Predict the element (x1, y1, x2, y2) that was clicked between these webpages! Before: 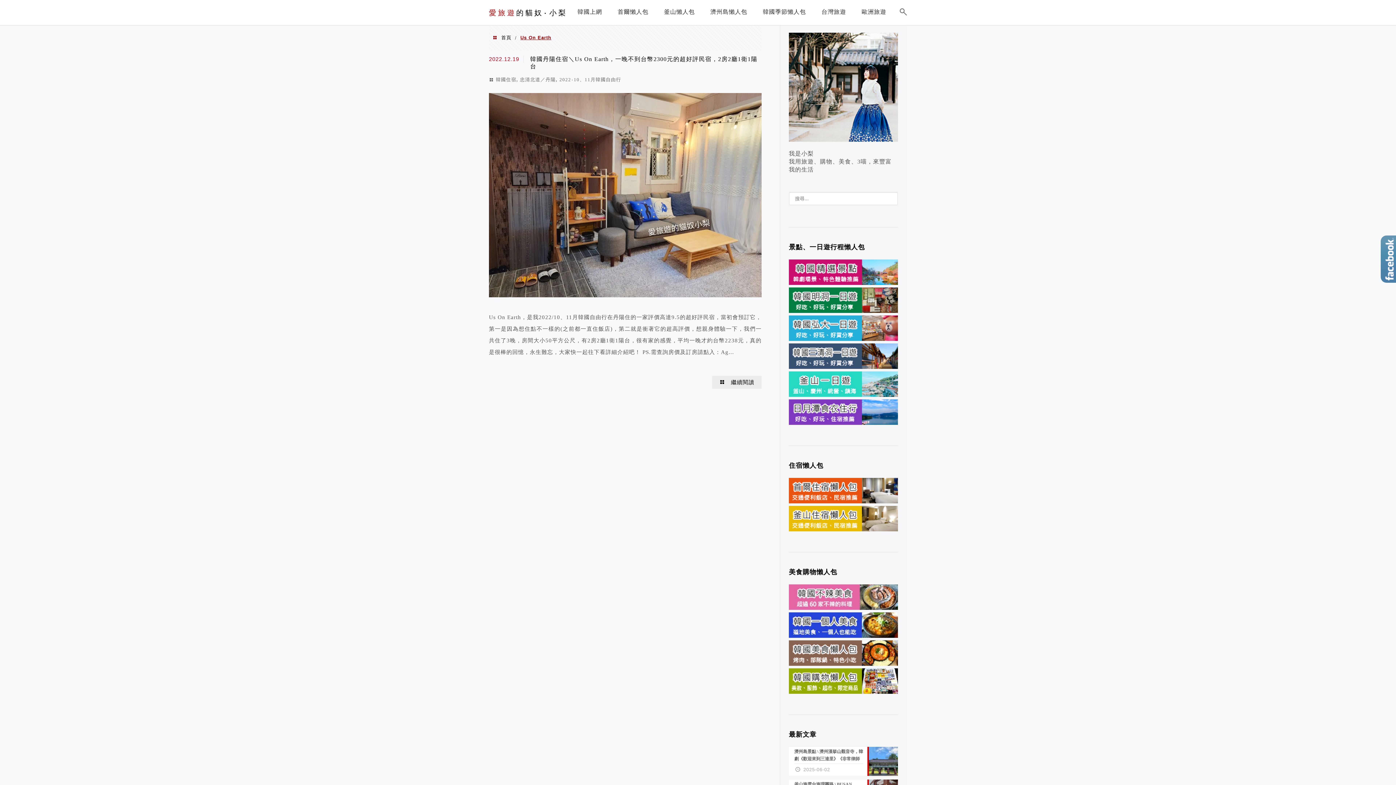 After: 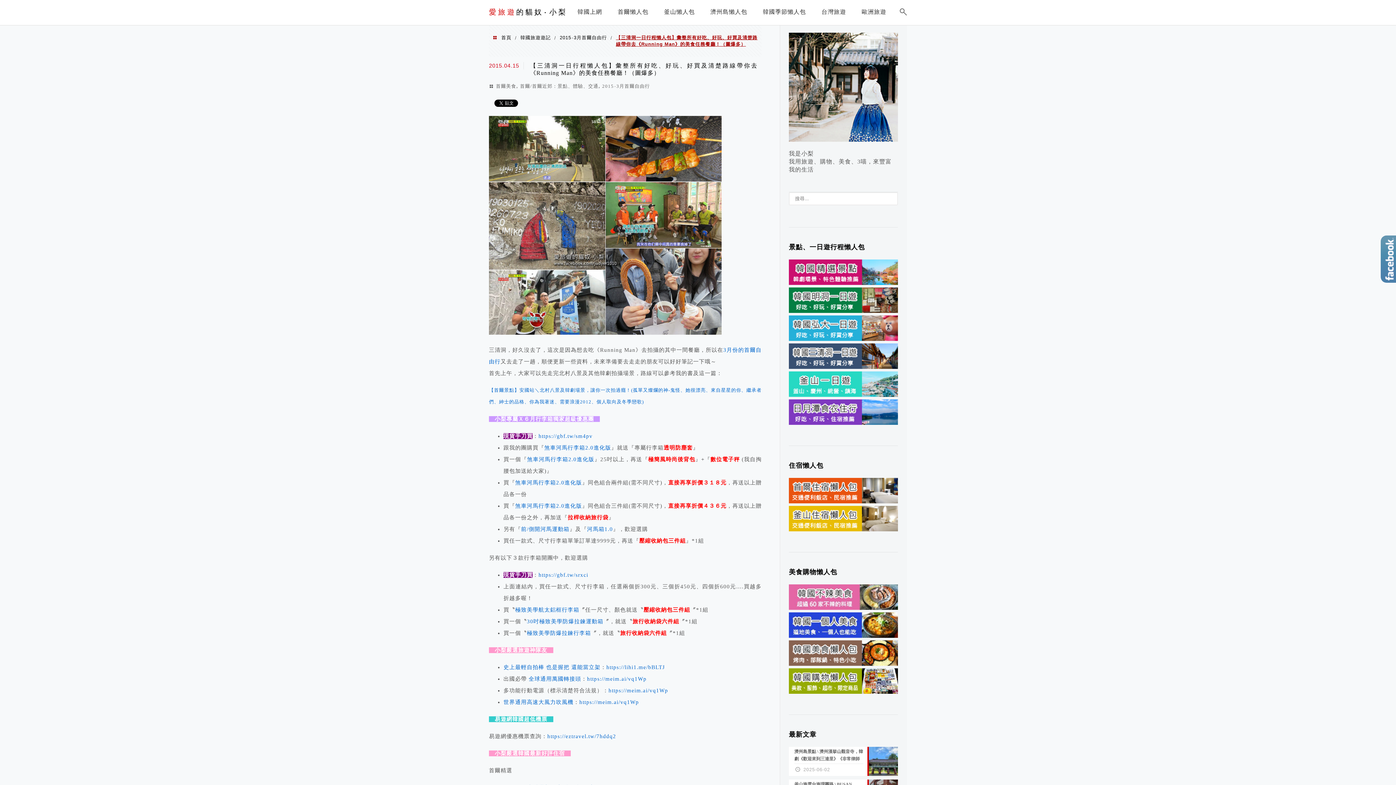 Action: bbox: (789, 364, 898, 370)